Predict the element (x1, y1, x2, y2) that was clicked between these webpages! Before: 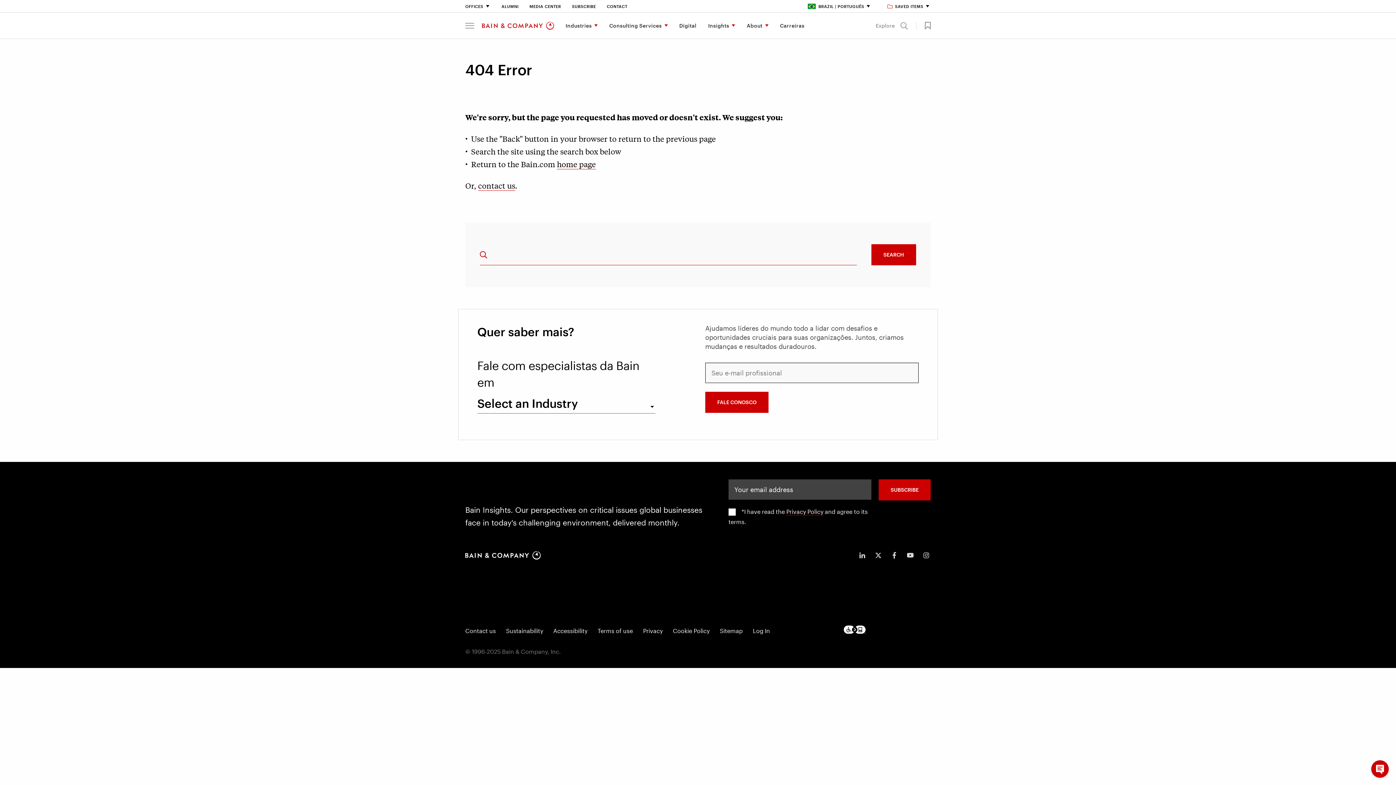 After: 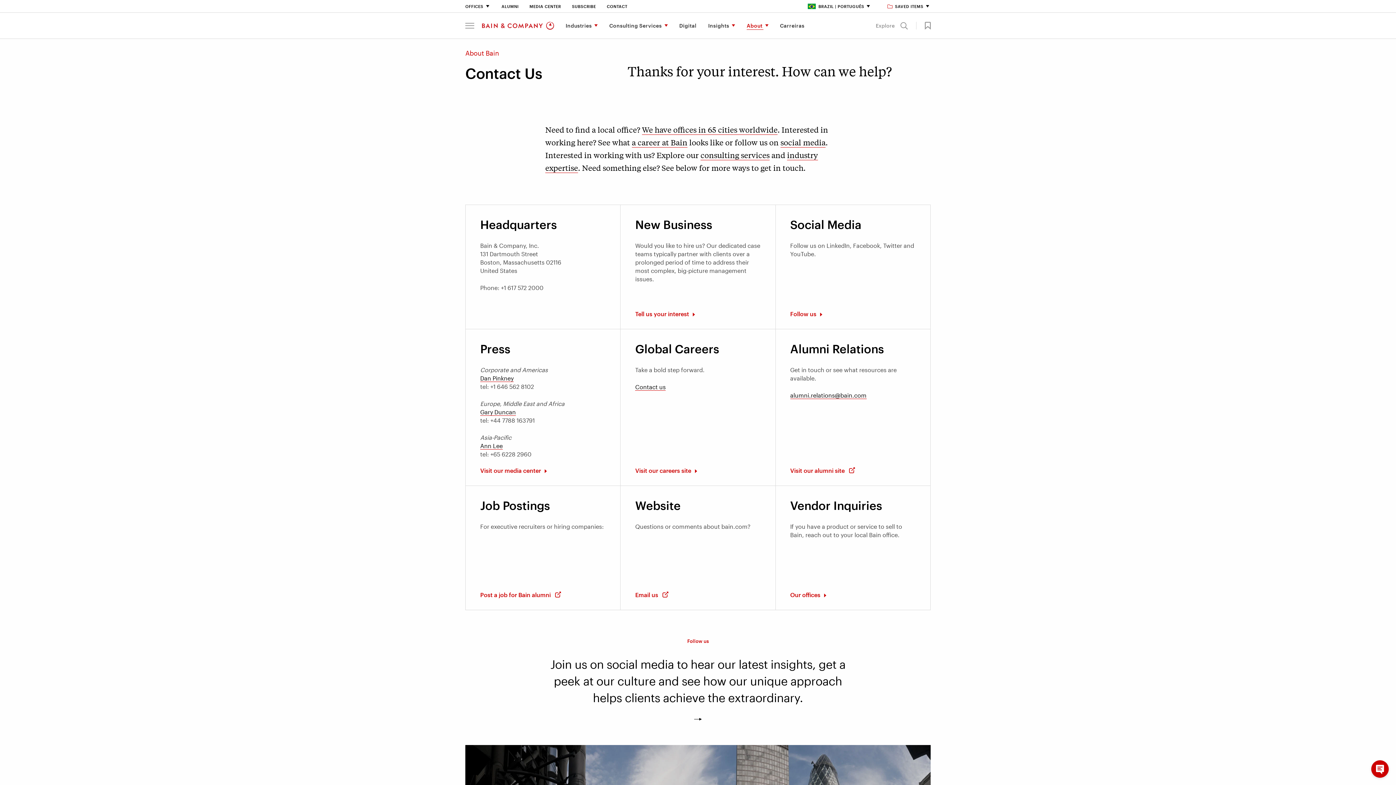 Action: label: Contact bbox: (606, 4, 627, 8)